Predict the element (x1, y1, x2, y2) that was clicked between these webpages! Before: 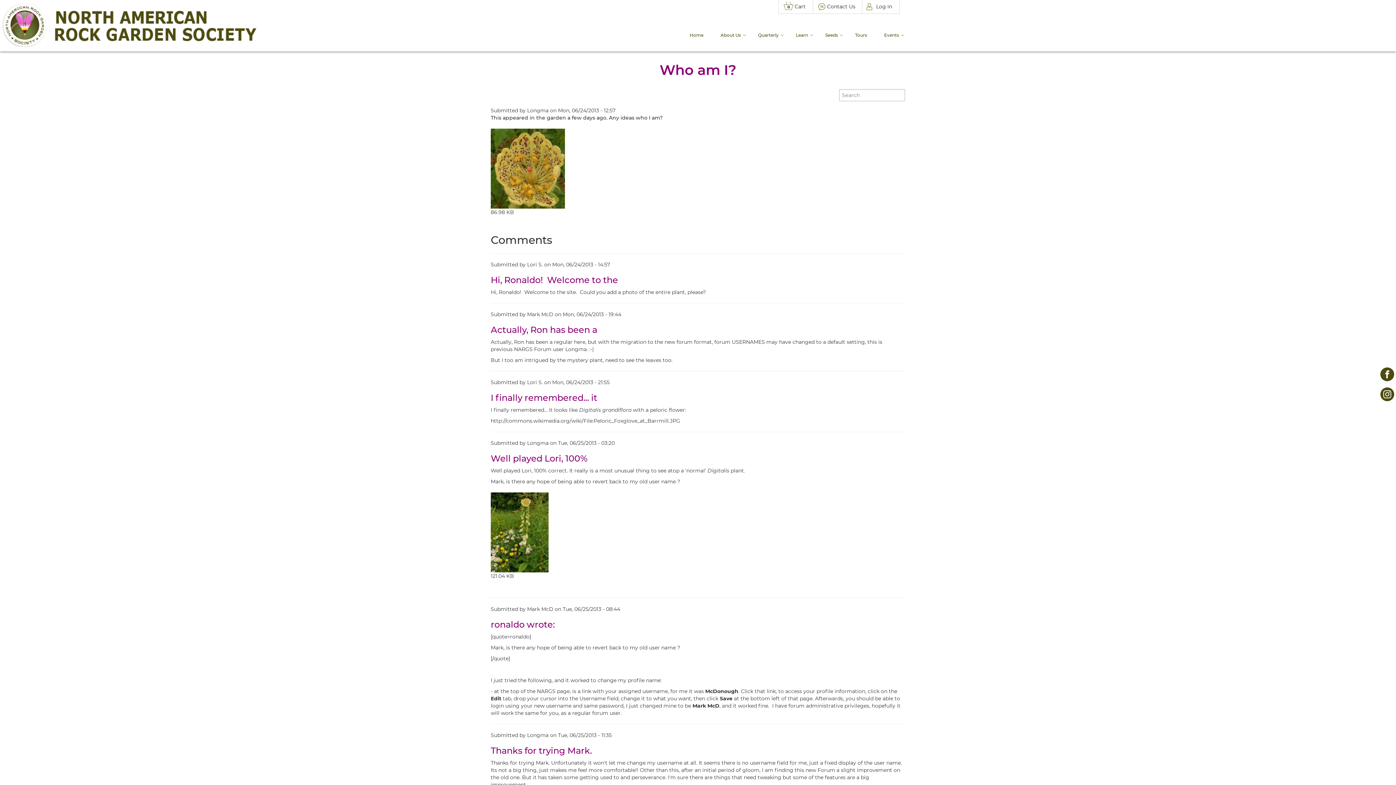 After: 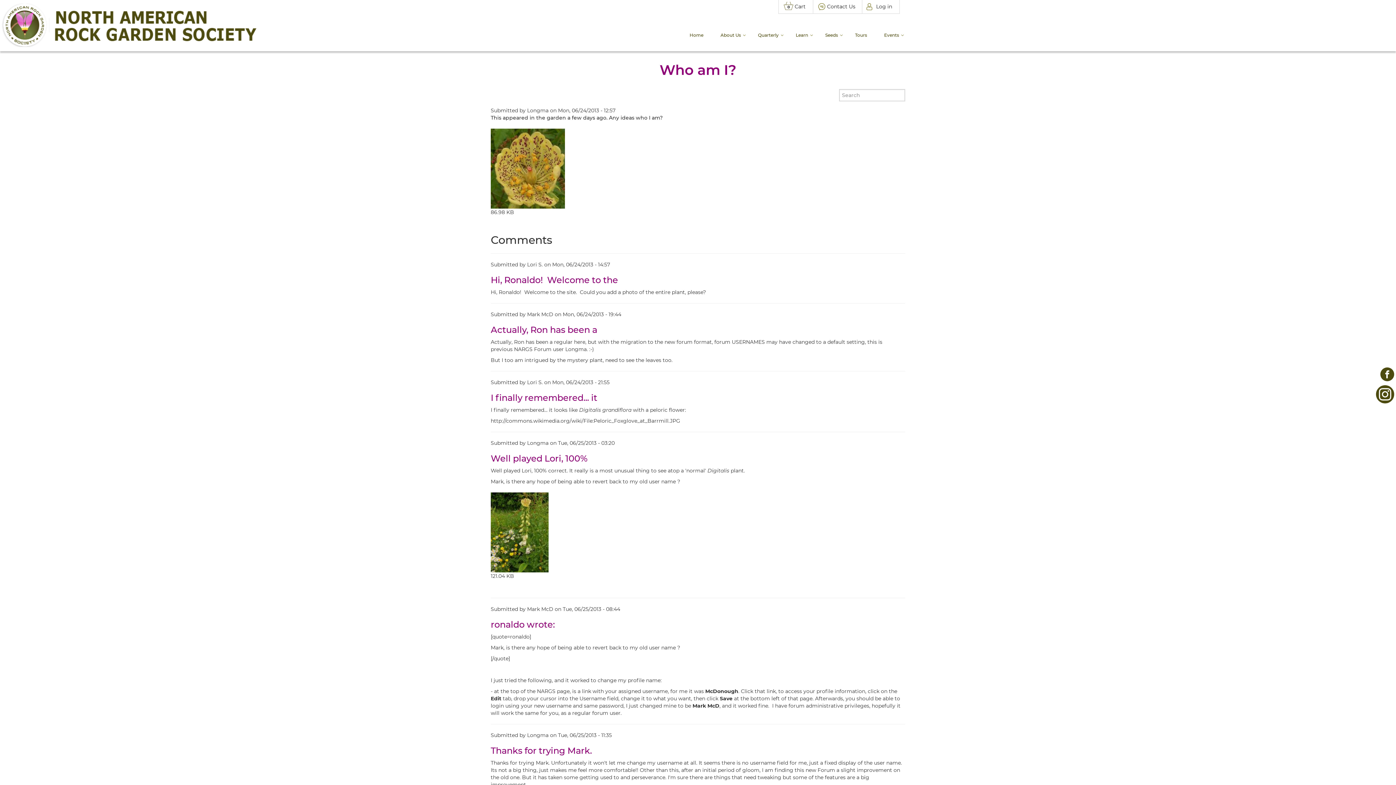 Action: bbox: (1380, 387, 1394, 401) label: NARGS Instagram profile